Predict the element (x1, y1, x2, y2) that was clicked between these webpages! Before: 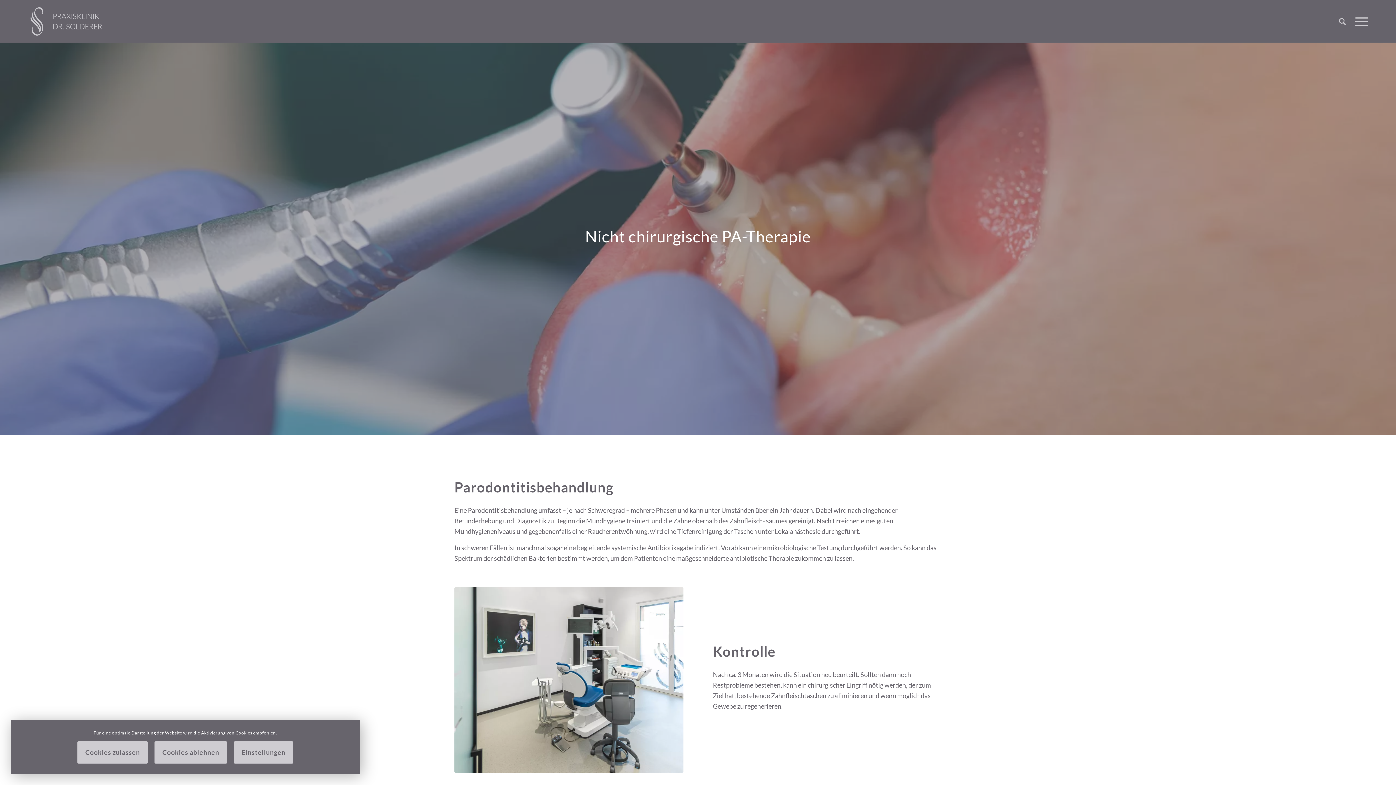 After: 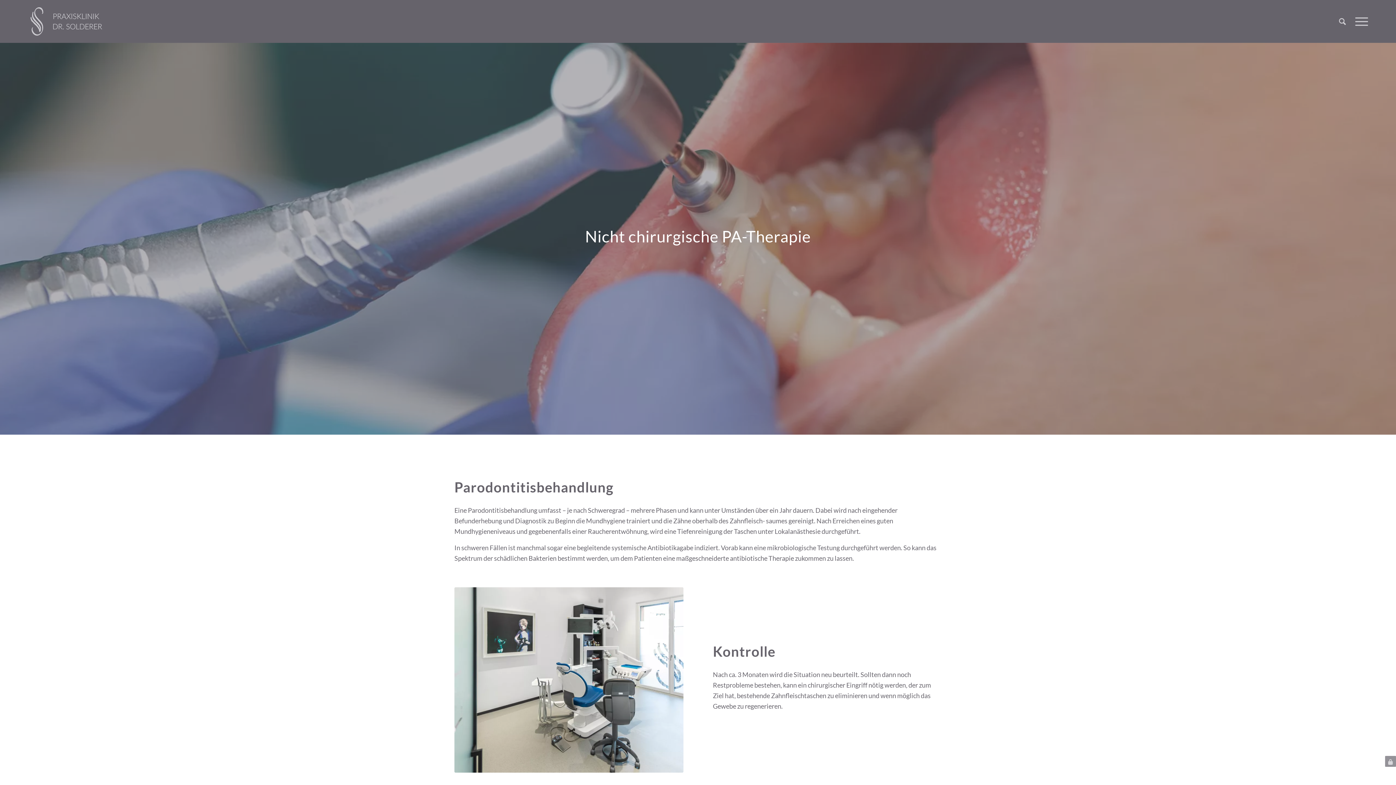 Action: label: Cookies zulassen bbox: (77, 741, 147, 764)